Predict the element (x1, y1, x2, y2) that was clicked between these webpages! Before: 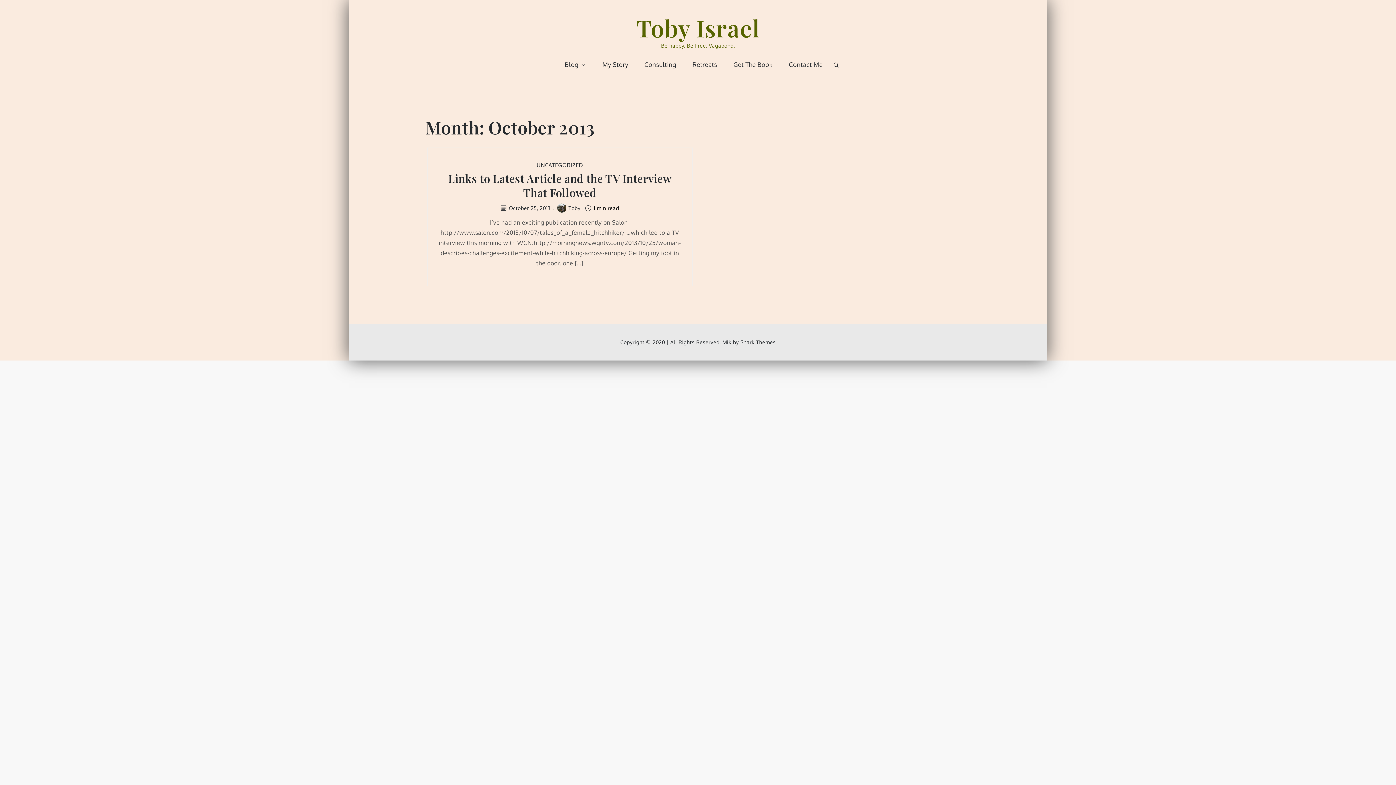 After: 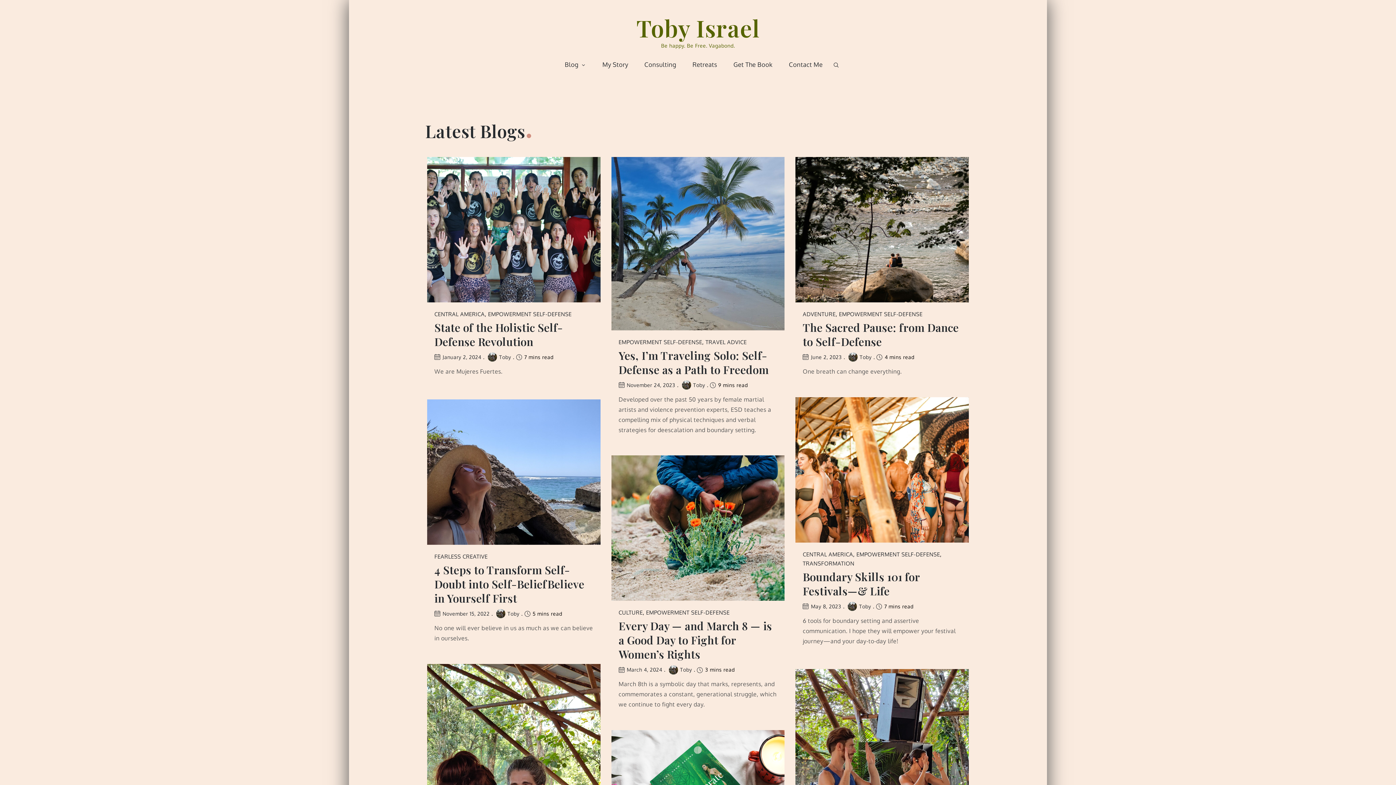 Action: label: Toby Israel bbox: (636, 12, 759, 43)